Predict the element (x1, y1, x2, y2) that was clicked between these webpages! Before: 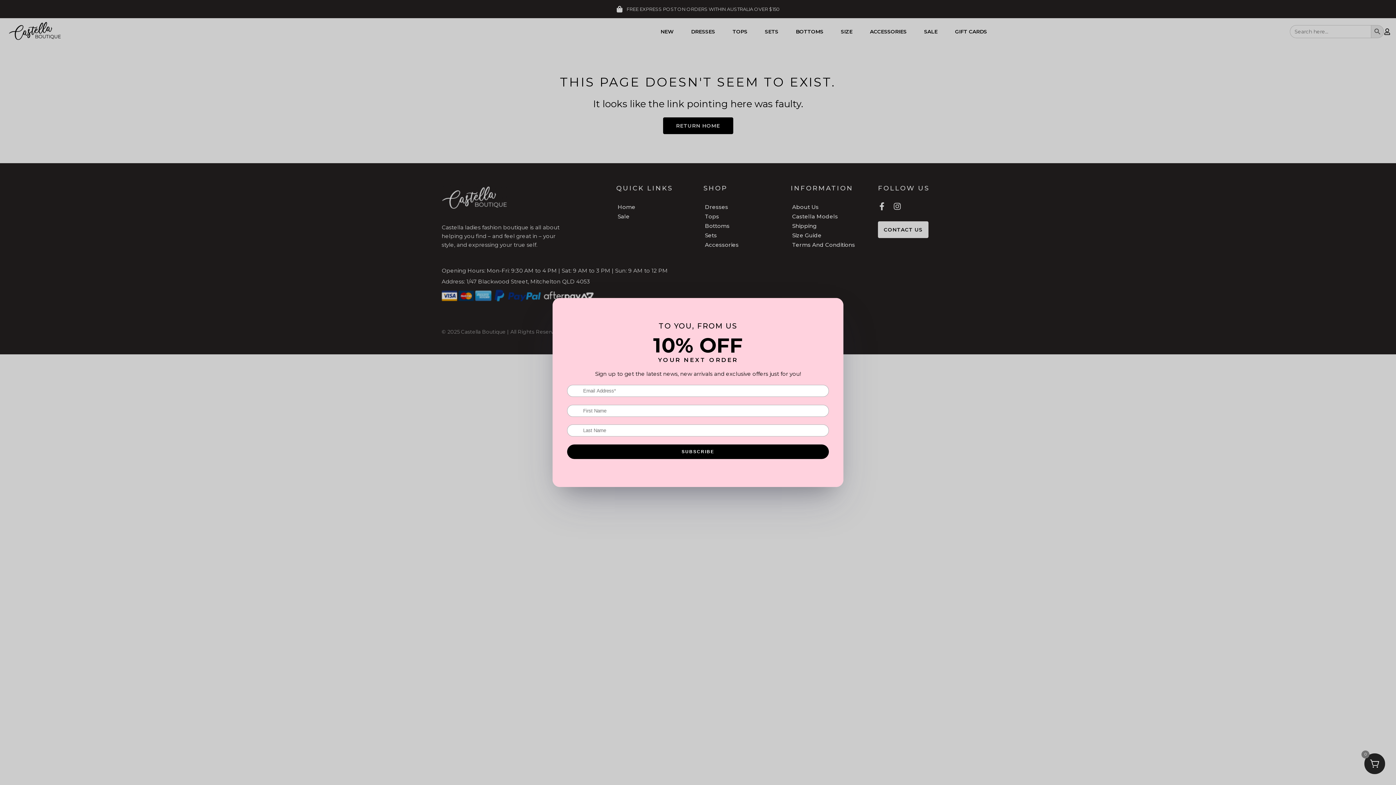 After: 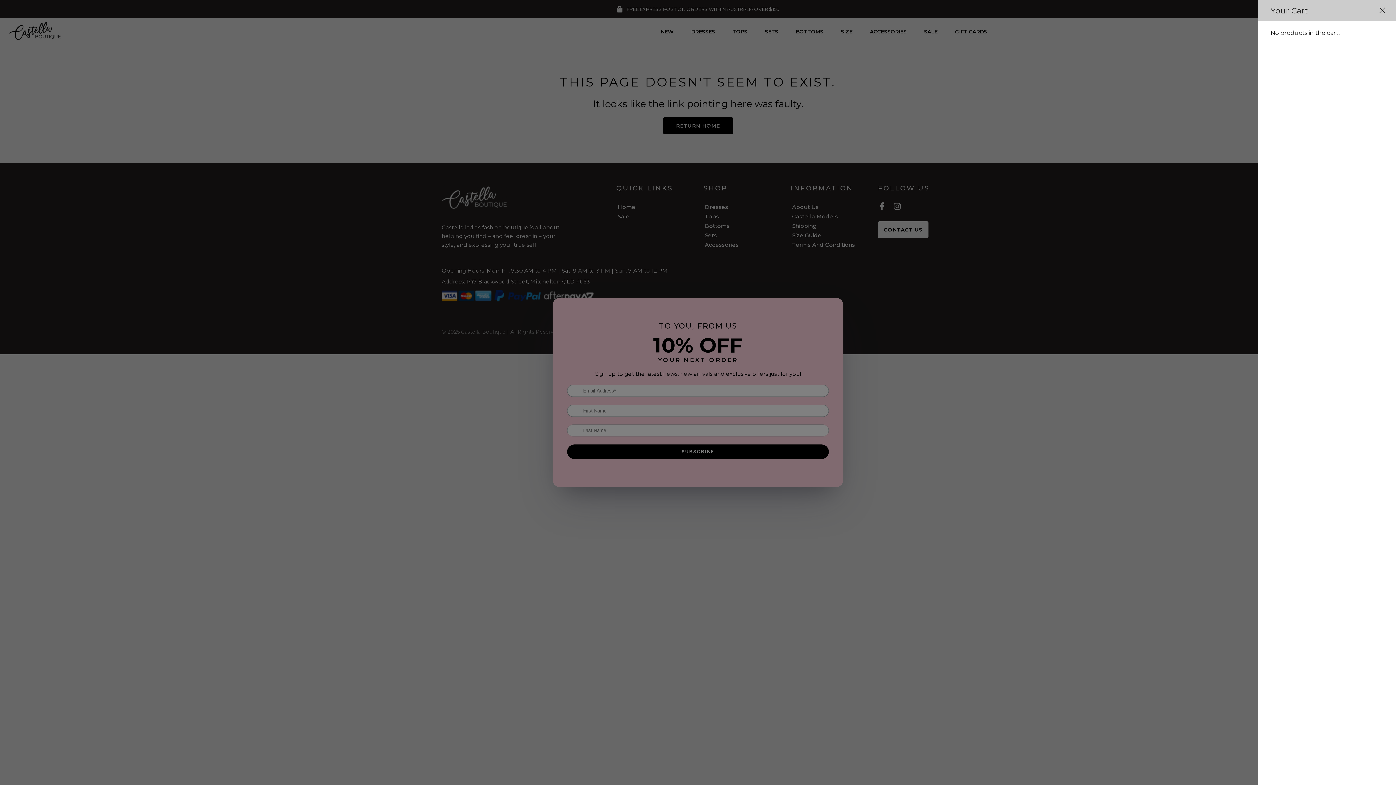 Action: label: 0 bbox: (1364, 753, 1385, 774)